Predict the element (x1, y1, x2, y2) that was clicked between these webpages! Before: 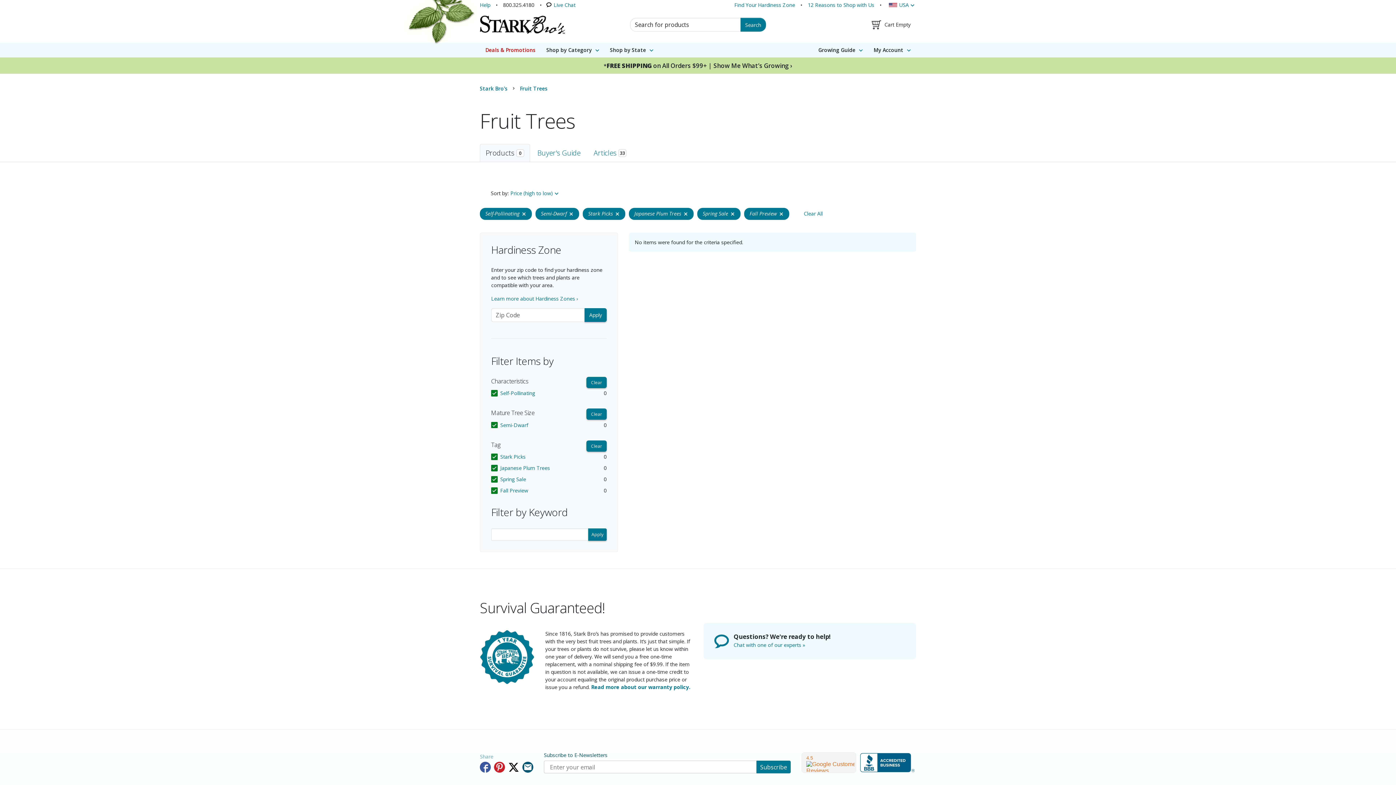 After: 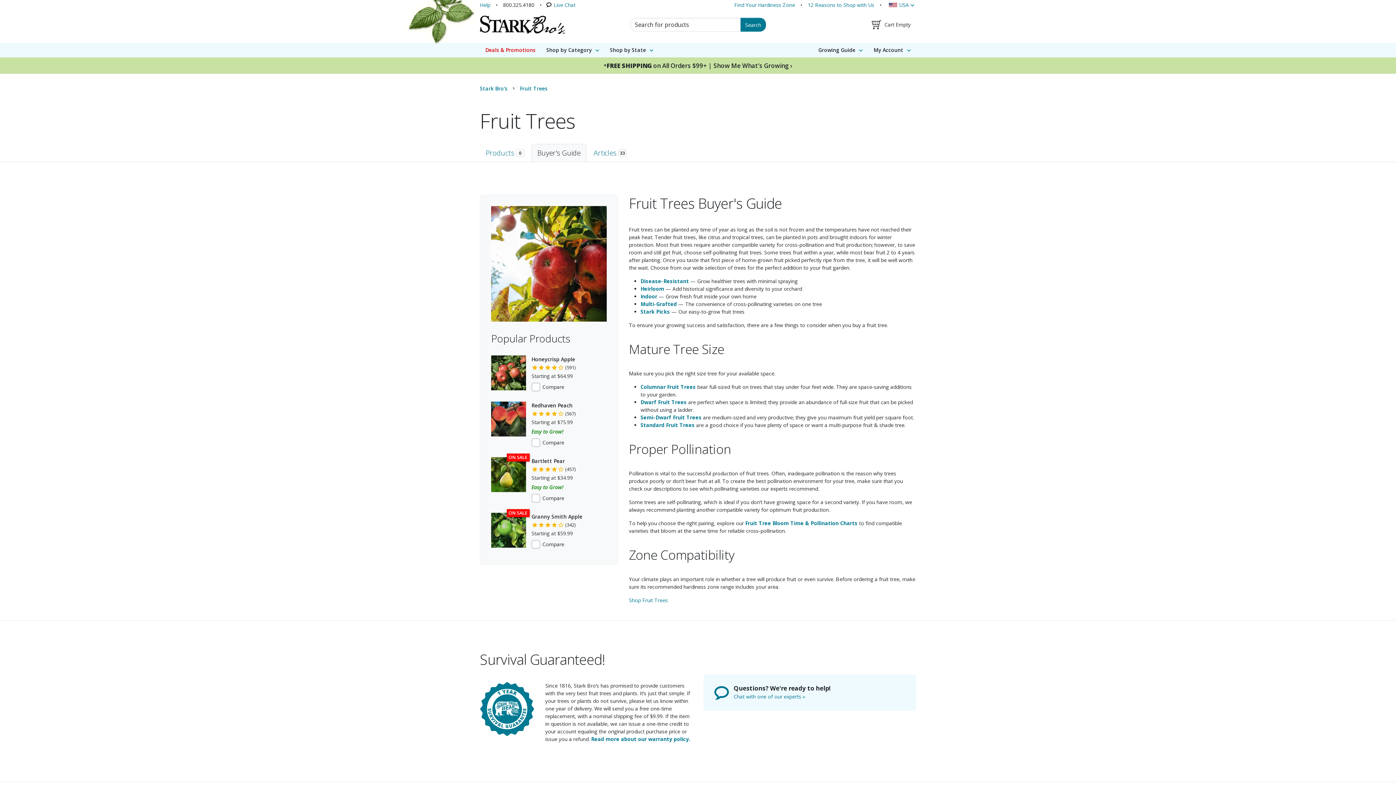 Action: label: Buyer's Guide bbox: (531, 144, 586, 161)